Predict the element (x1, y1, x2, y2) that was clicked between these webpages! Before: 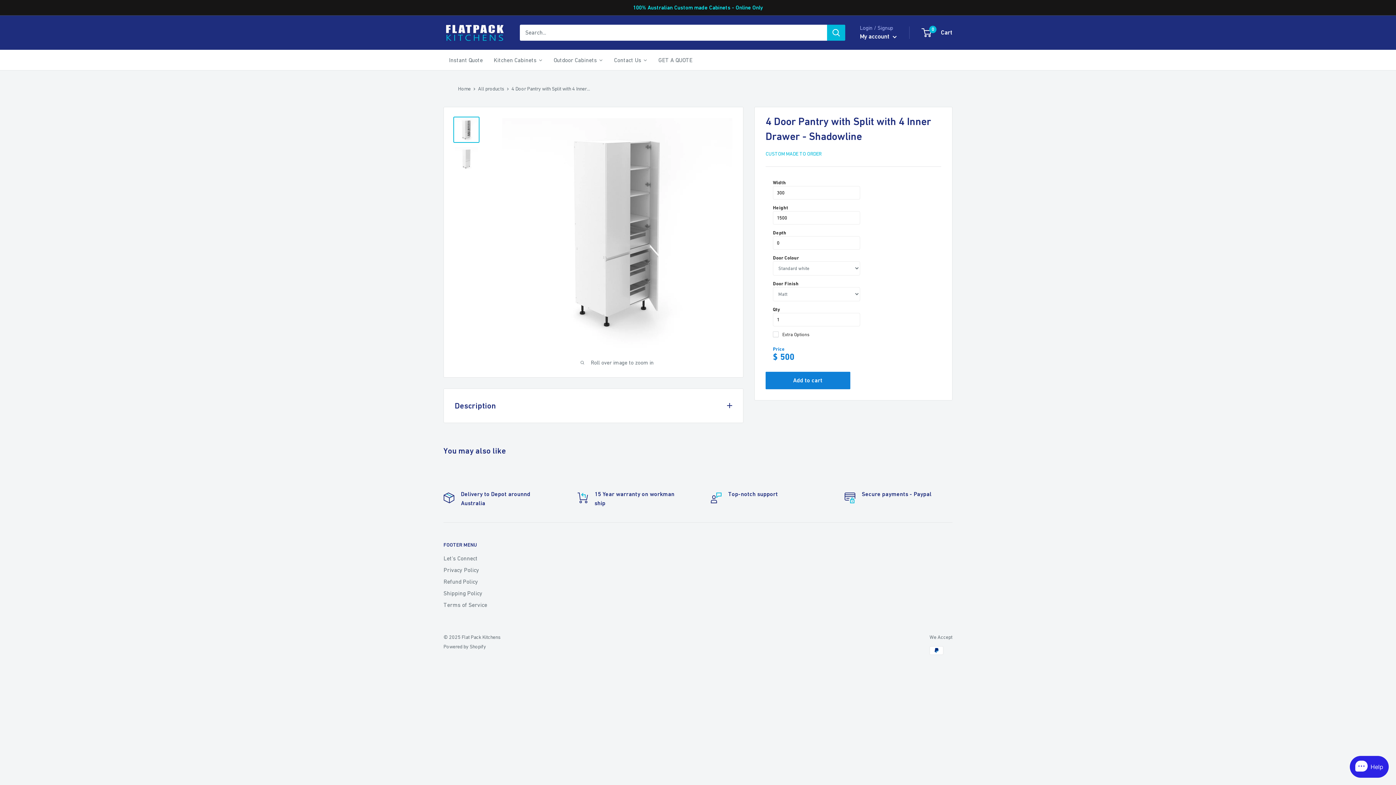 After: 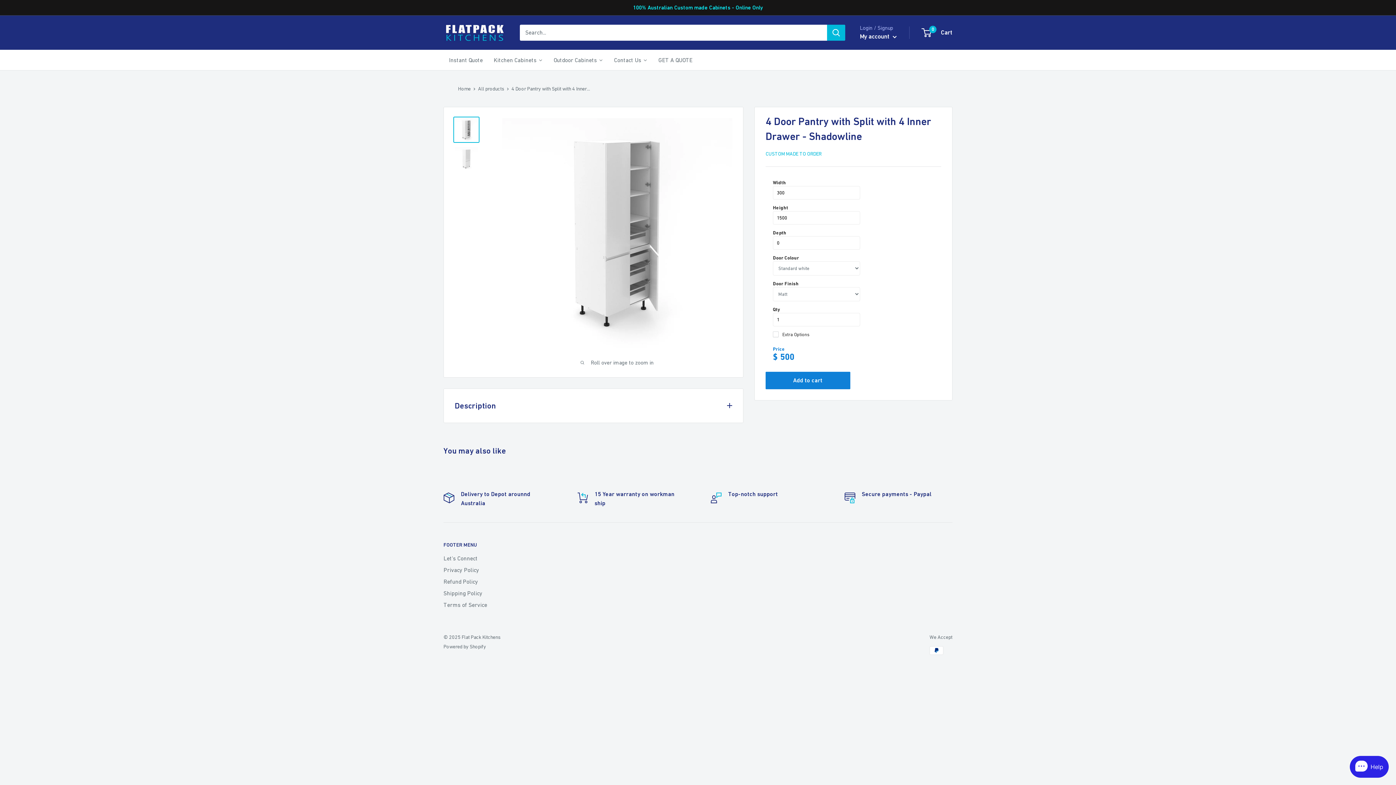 Action: bbox: (453, 116, 479, 142)